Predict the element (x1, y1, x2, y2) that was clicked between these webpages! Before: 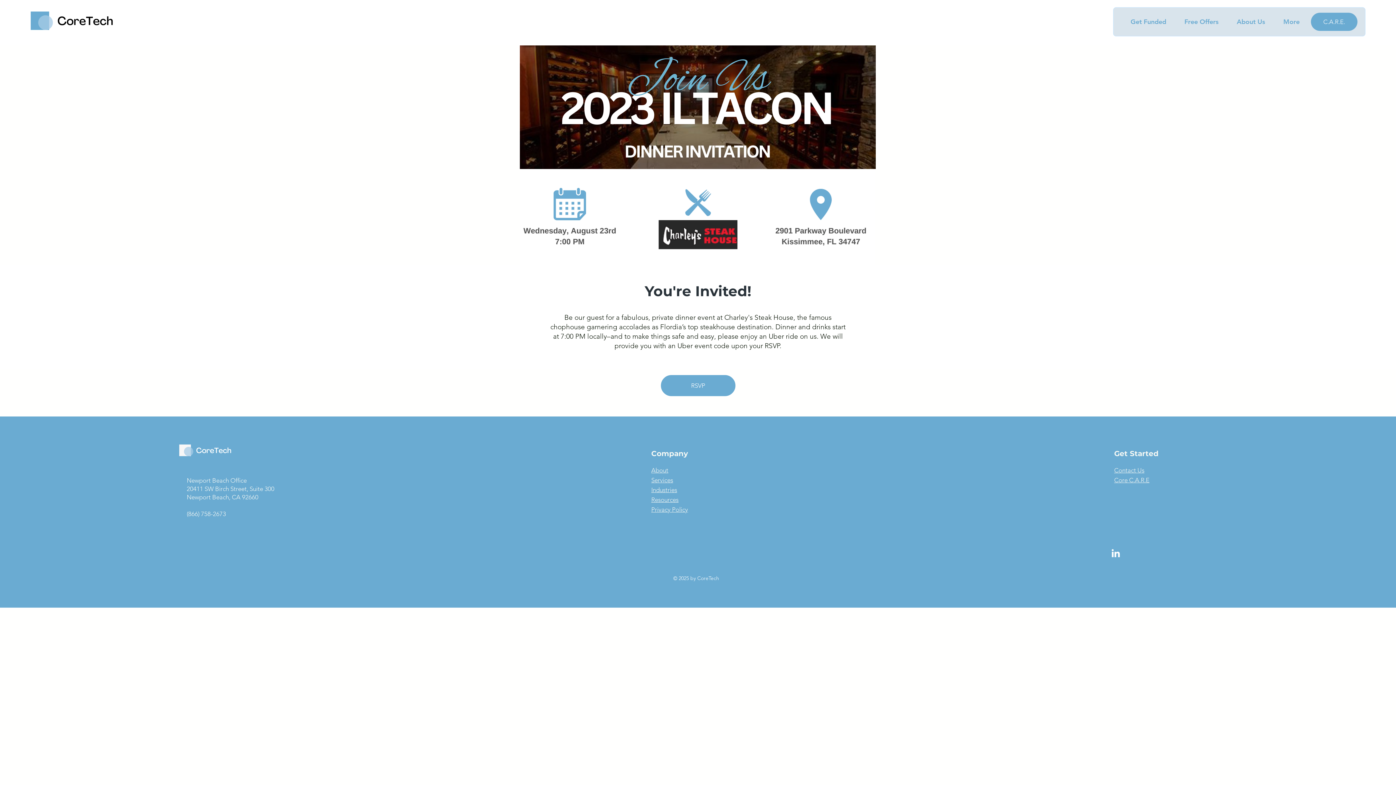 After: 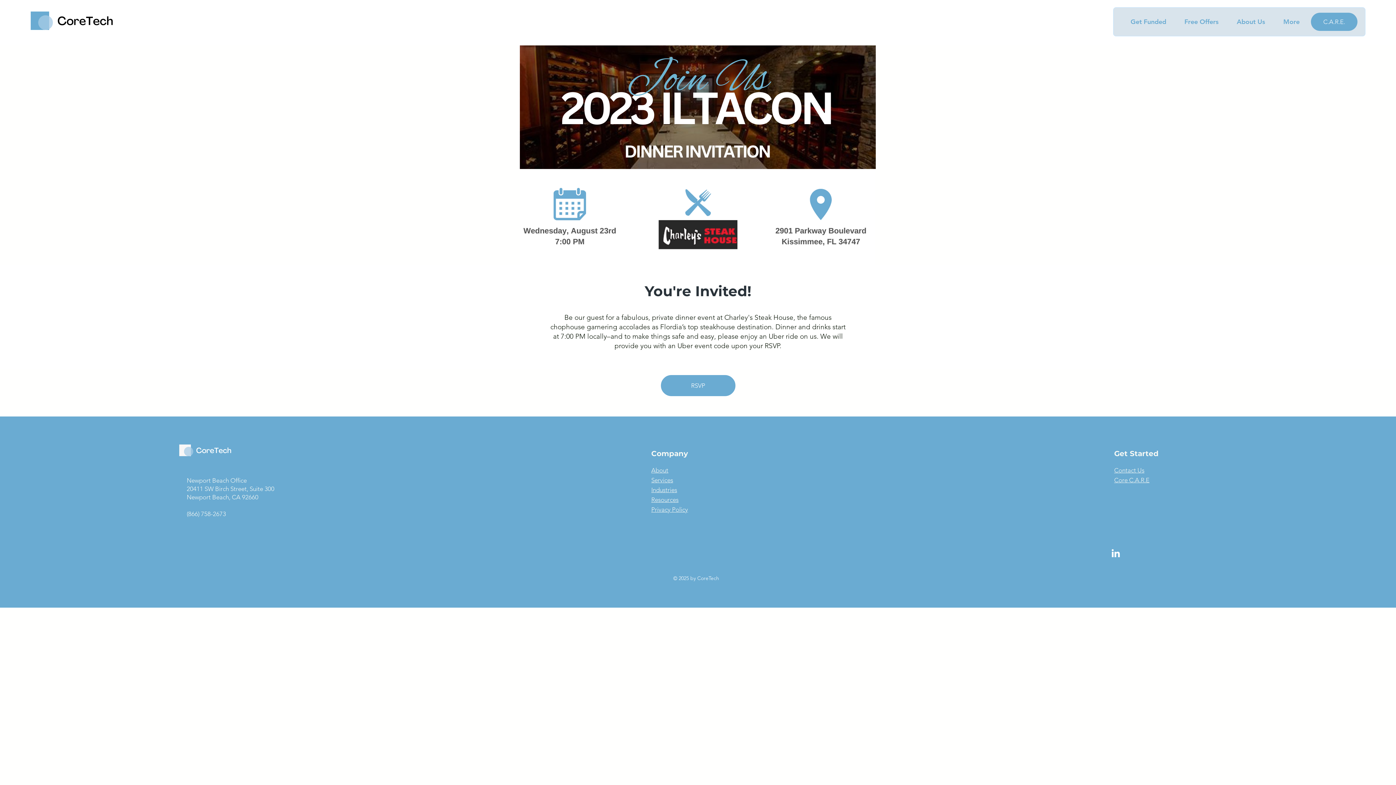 Action: bbox: (1224, 16, 1270, 27) label: About Us